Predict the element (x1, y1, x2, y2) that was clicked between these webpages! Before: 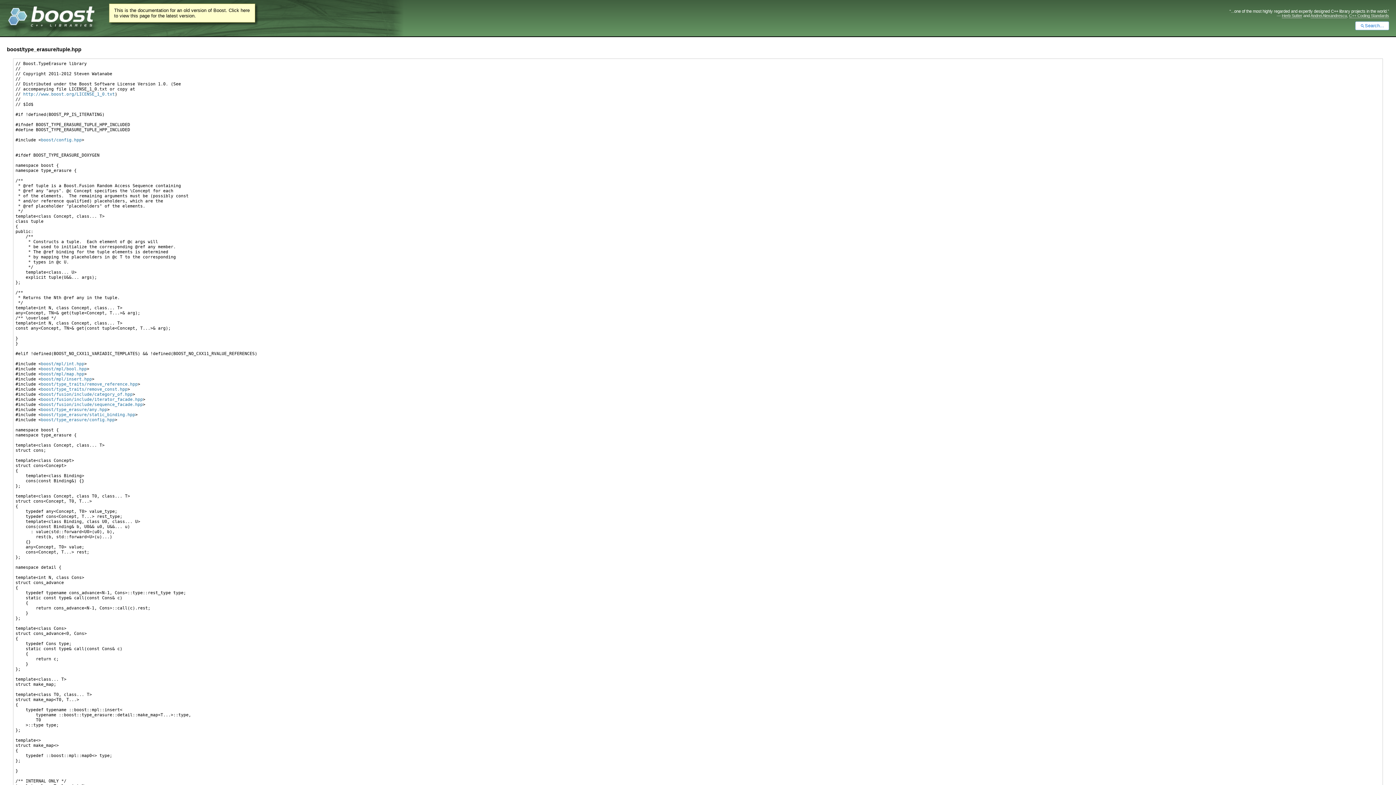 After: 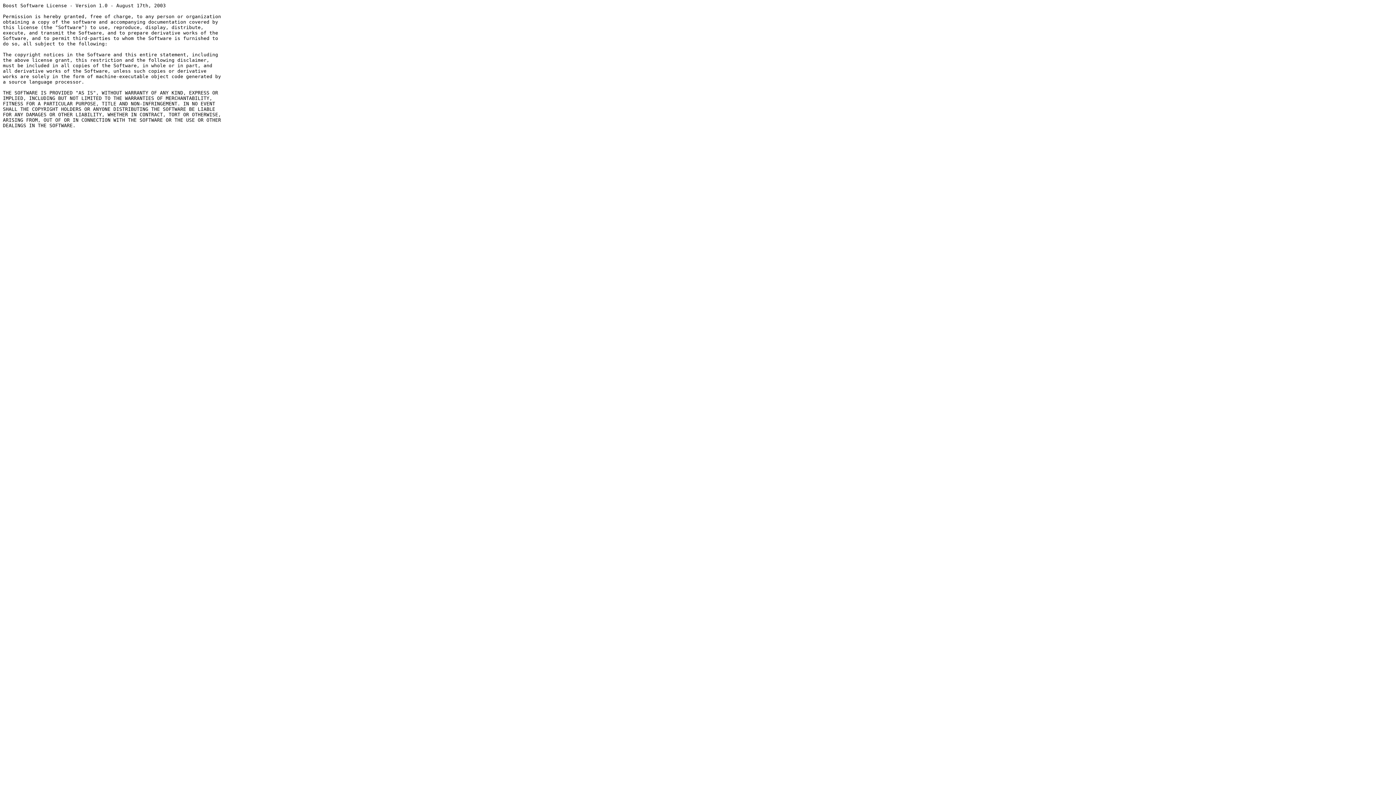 Action: label: http://www.boost.org/LICENSE_1_0.txt bbox: (23, 91, 114, 96)